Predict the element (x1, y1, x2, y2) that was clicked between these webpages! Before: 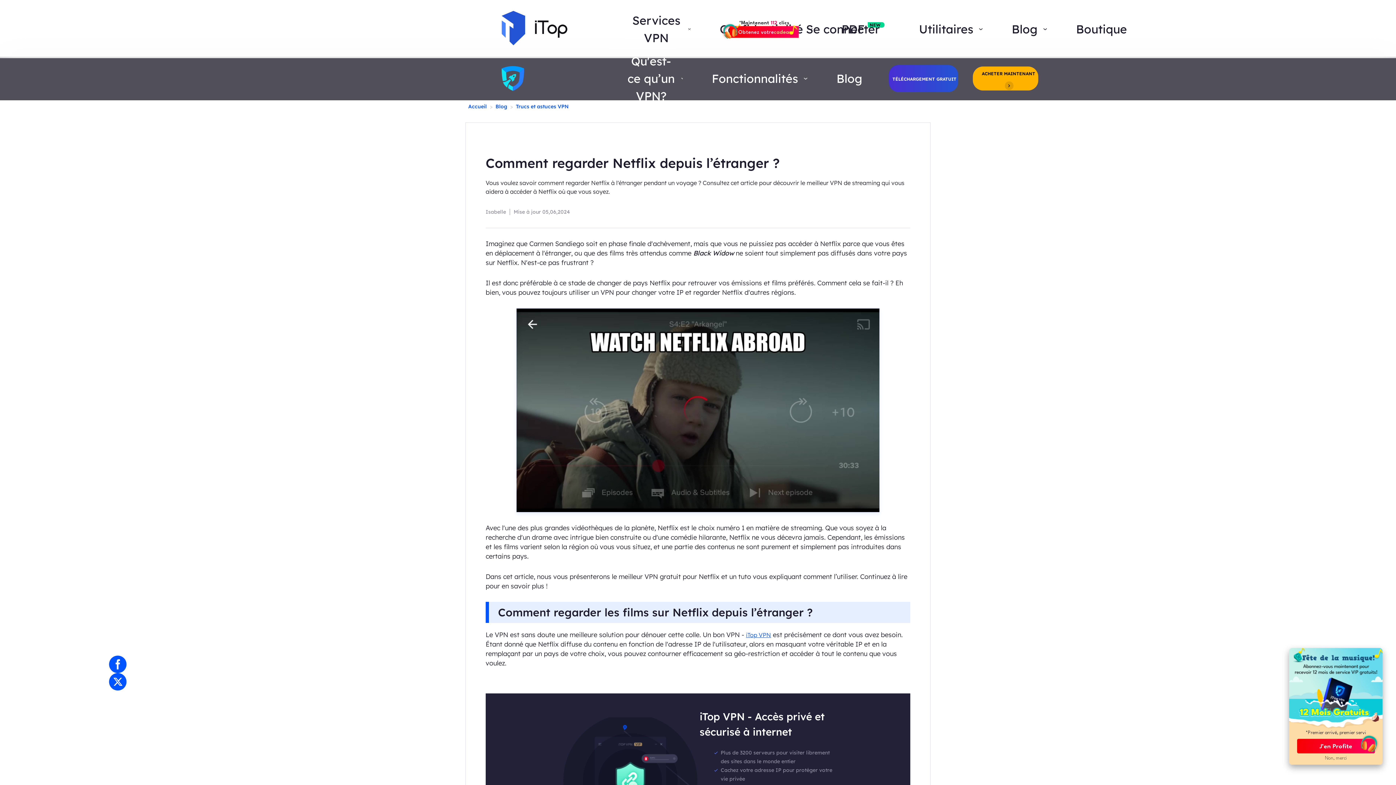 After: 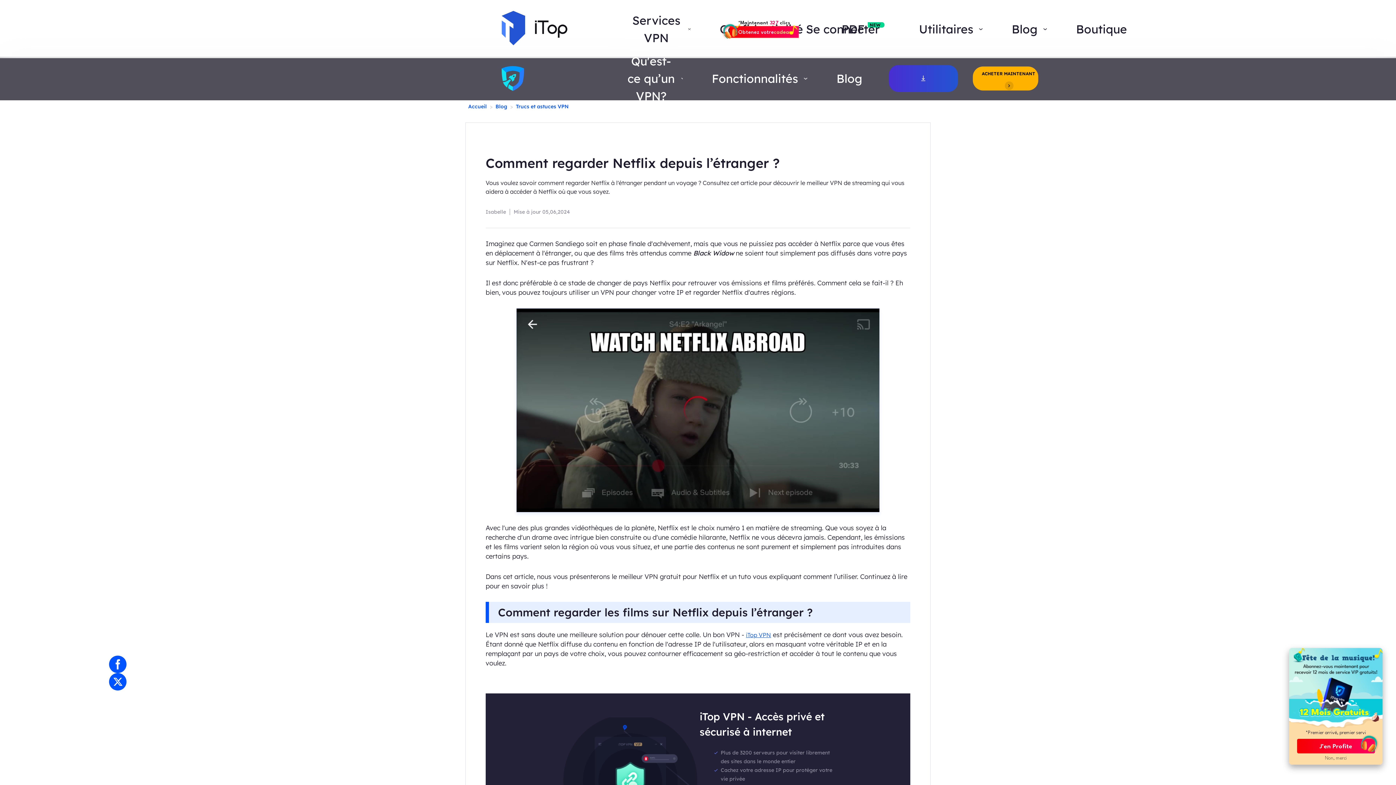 Action: label: TÉLÉCHARGEMENT GRATUIT  bbox: (888, 64, 958, 92)